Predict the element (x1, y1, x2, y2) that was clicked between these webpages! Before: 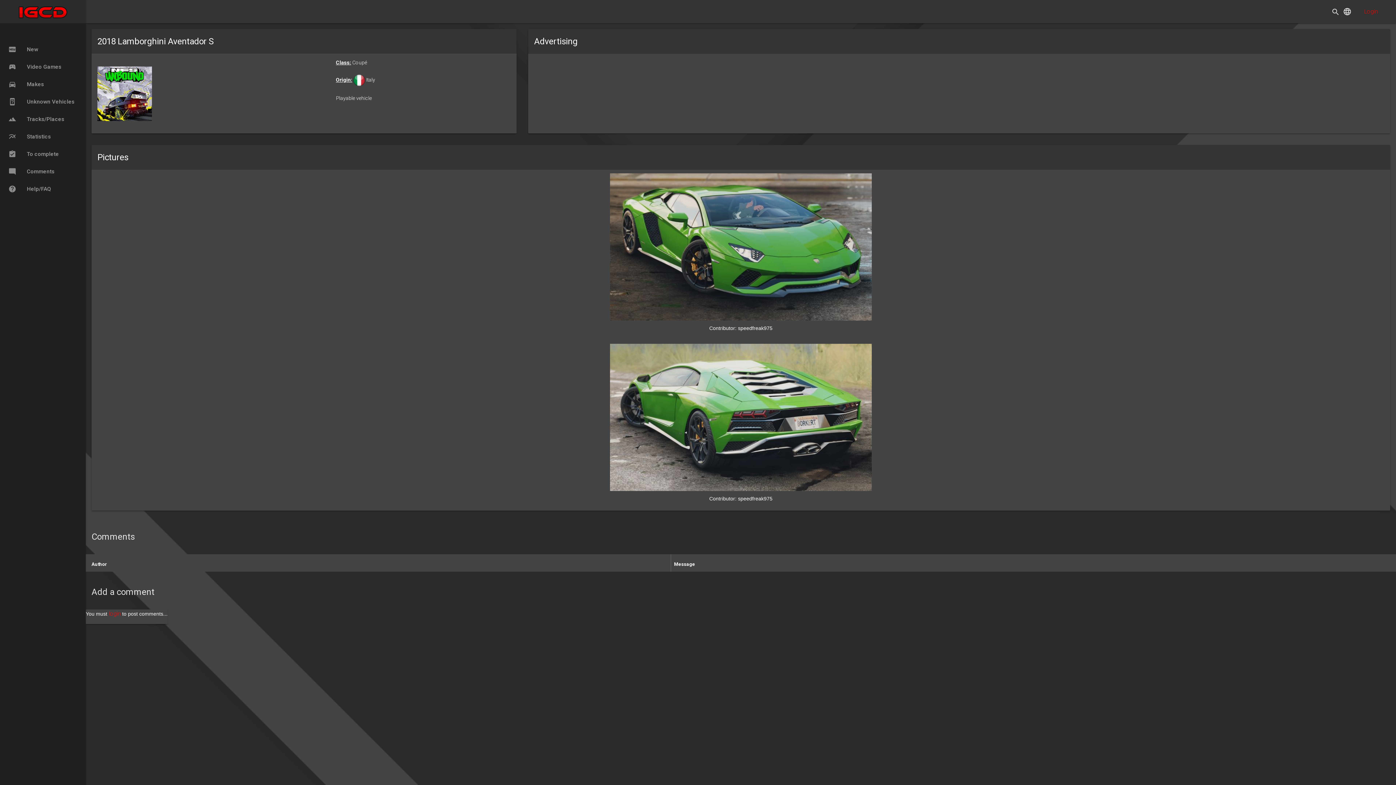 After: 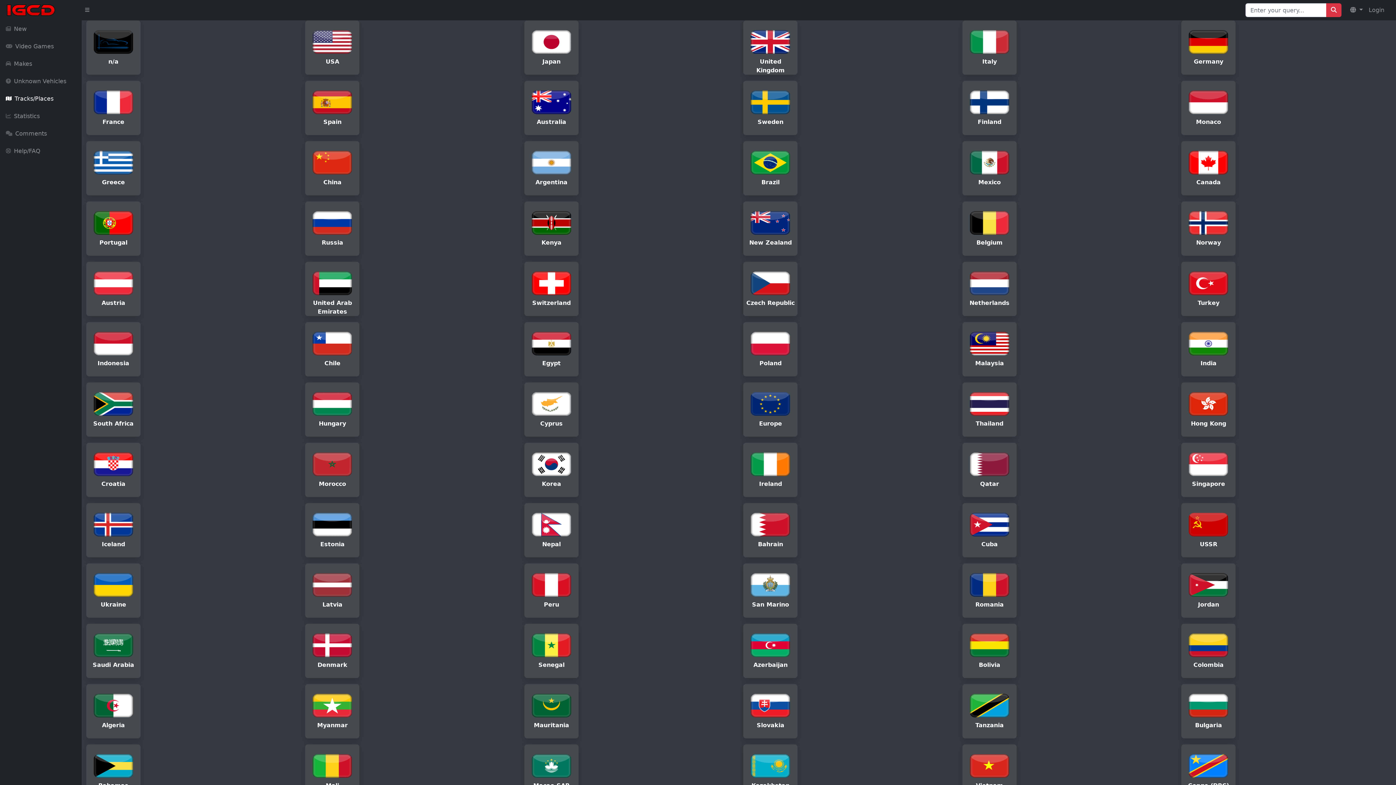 Action: bbox: (0, 110, 92, 128) label: terrain Tracks/Places